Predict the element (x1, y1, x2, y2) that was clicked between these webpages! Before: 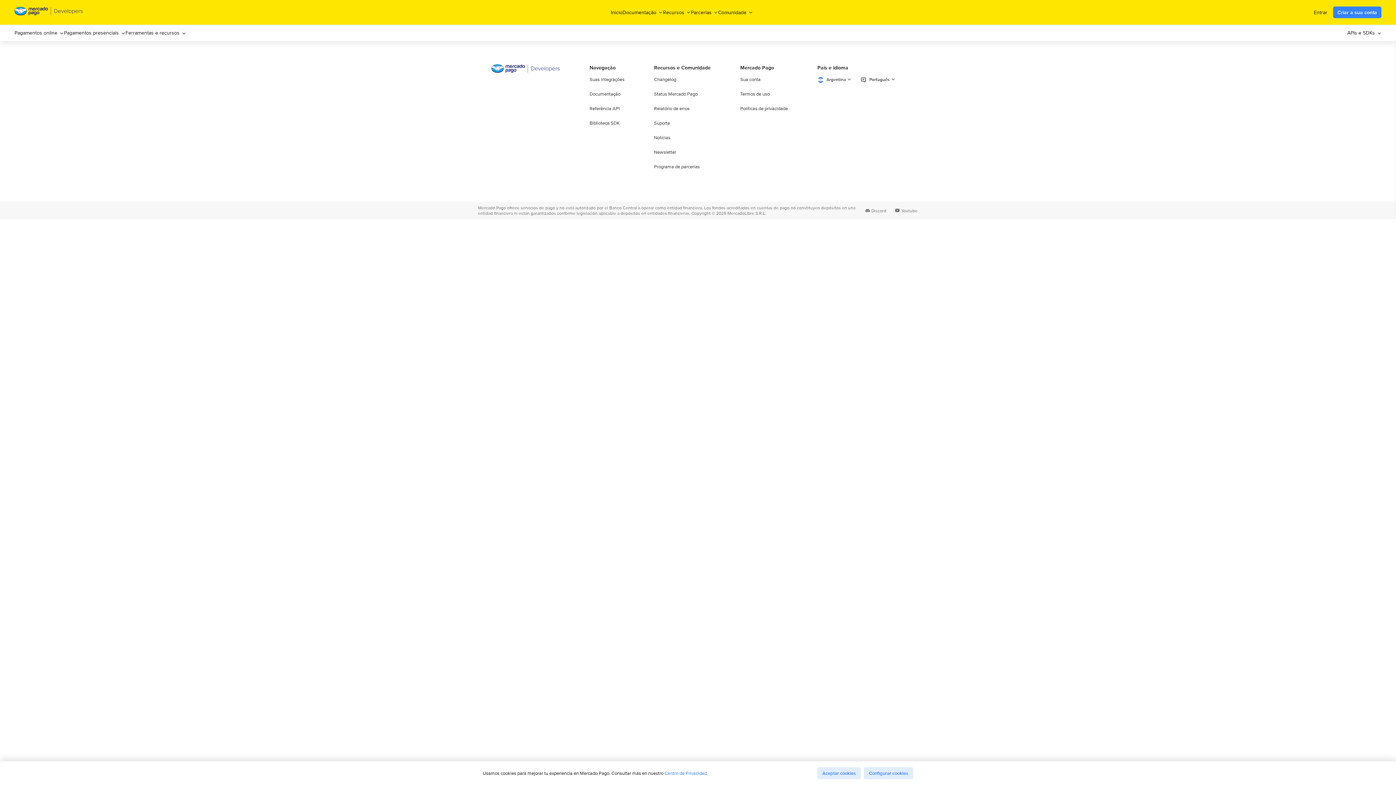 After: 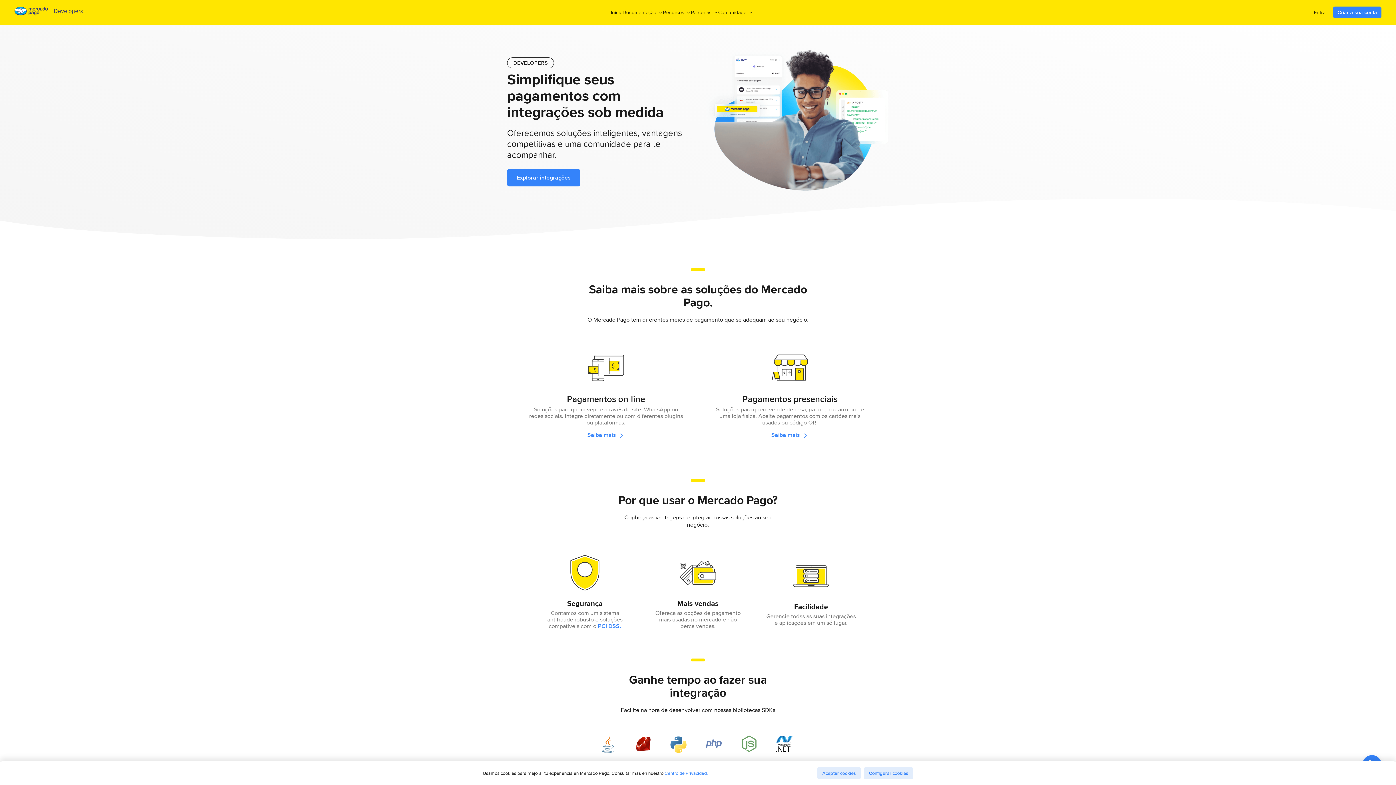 Action: label: Mercado Pago Developers bbox: (491, 66, 560, 75)